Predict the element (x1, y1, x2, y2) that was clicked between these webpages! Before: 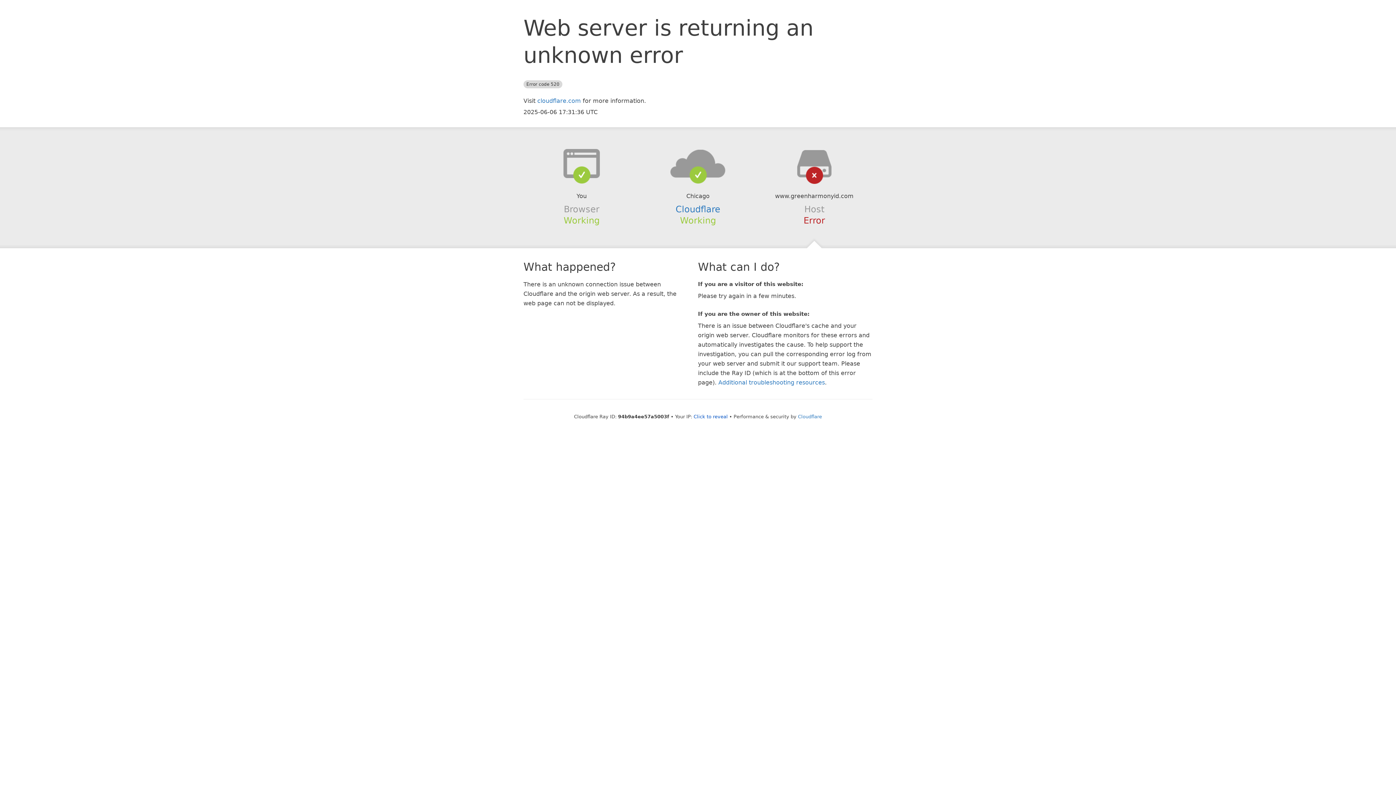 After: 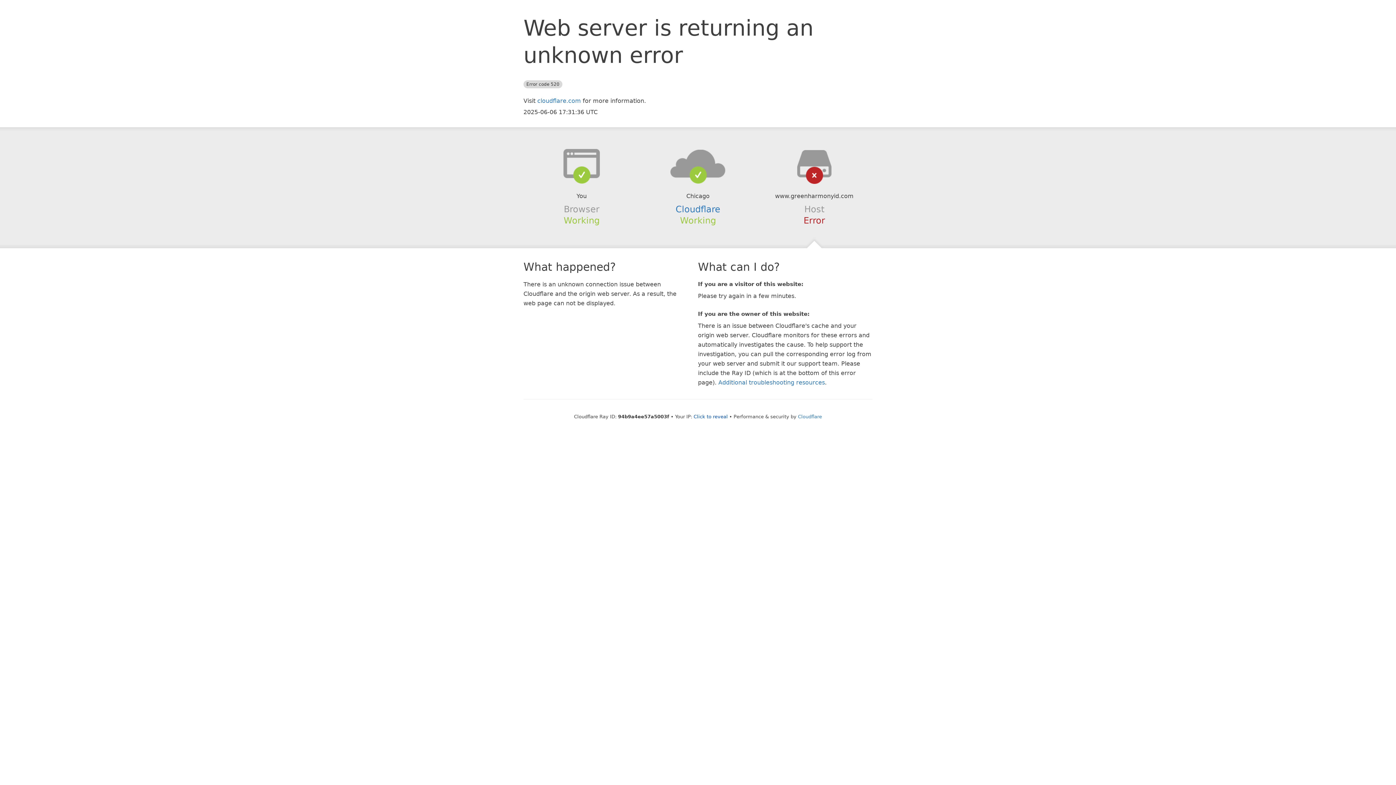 Action: bbox: (639, 148, 756, 178)